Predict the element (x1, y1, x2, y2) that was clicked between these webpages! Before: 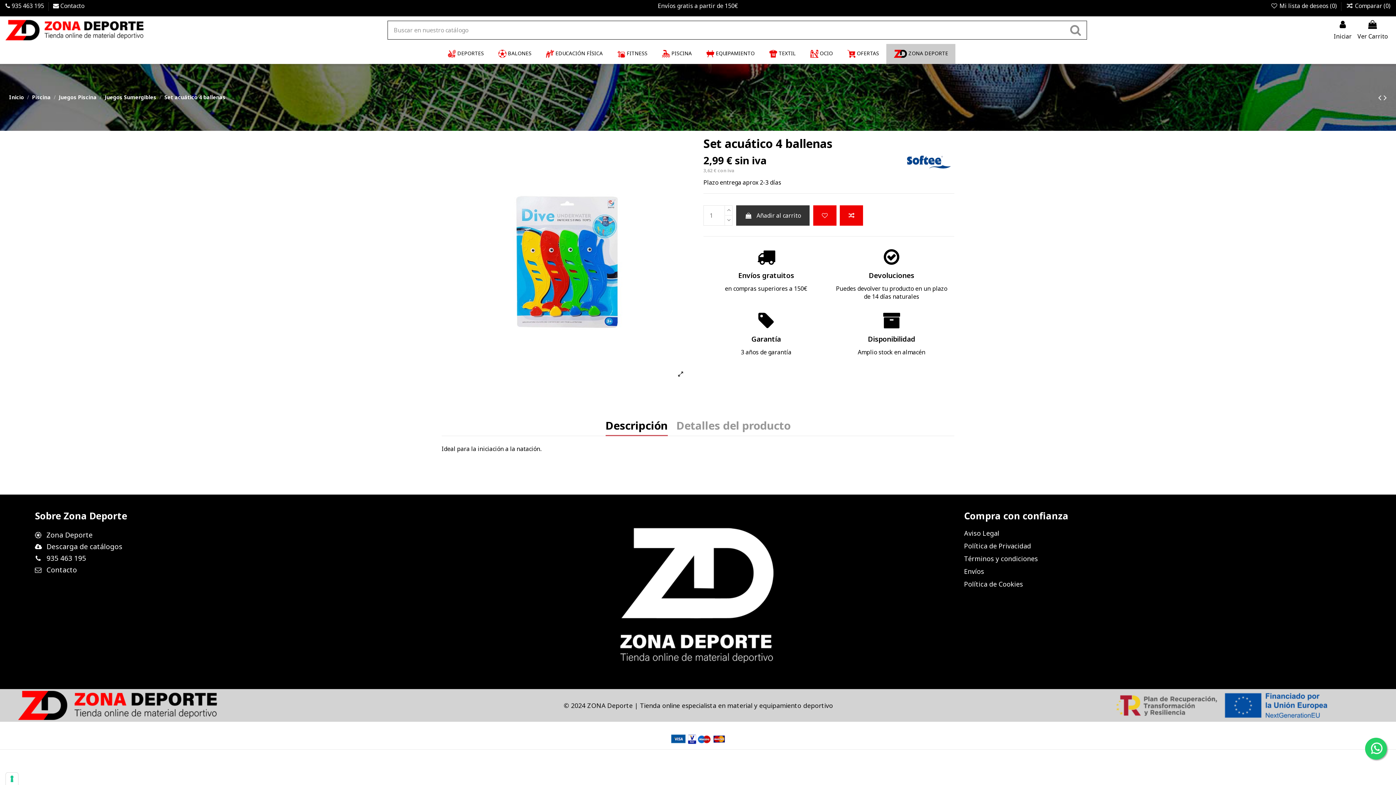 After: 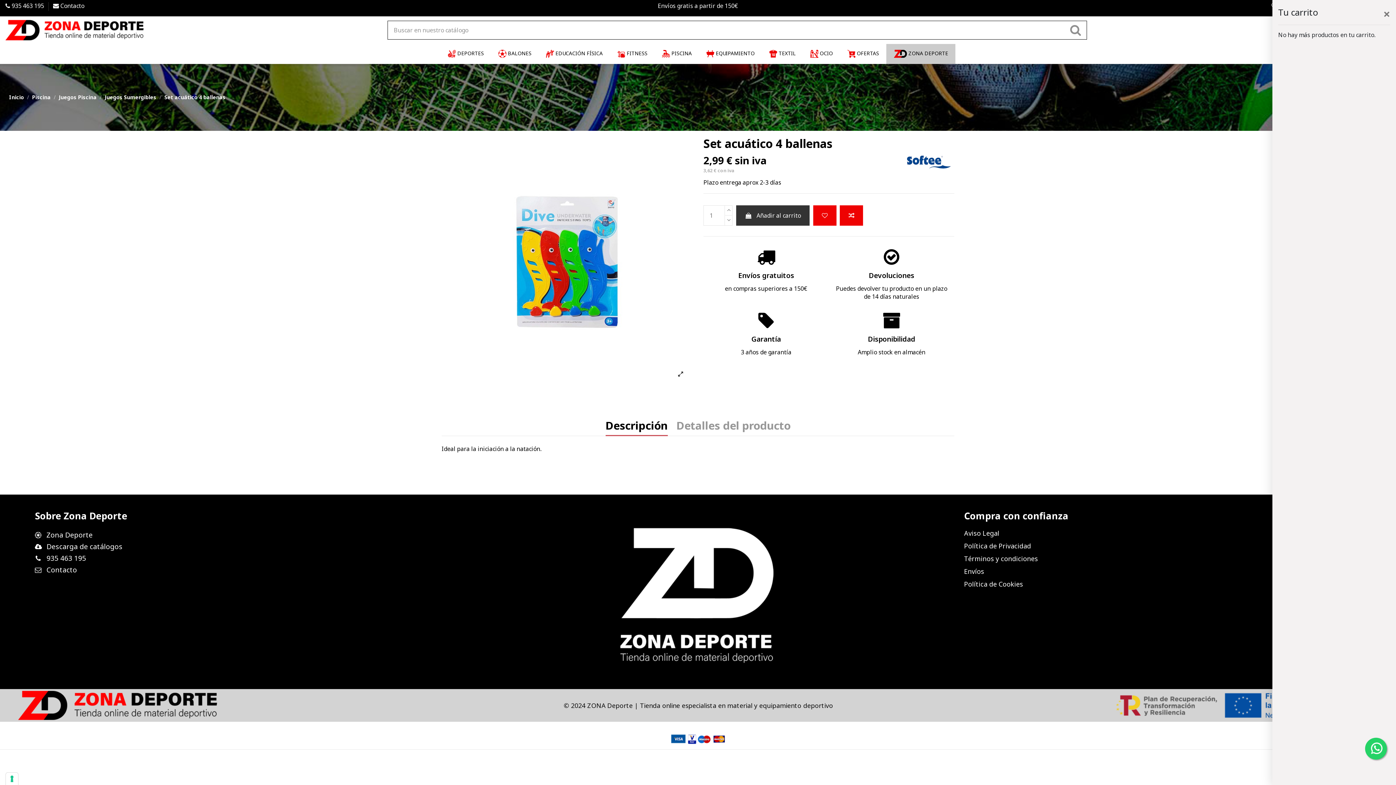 Action: bbox: (1357, 19, 1388, 40) label: Ver Carrito